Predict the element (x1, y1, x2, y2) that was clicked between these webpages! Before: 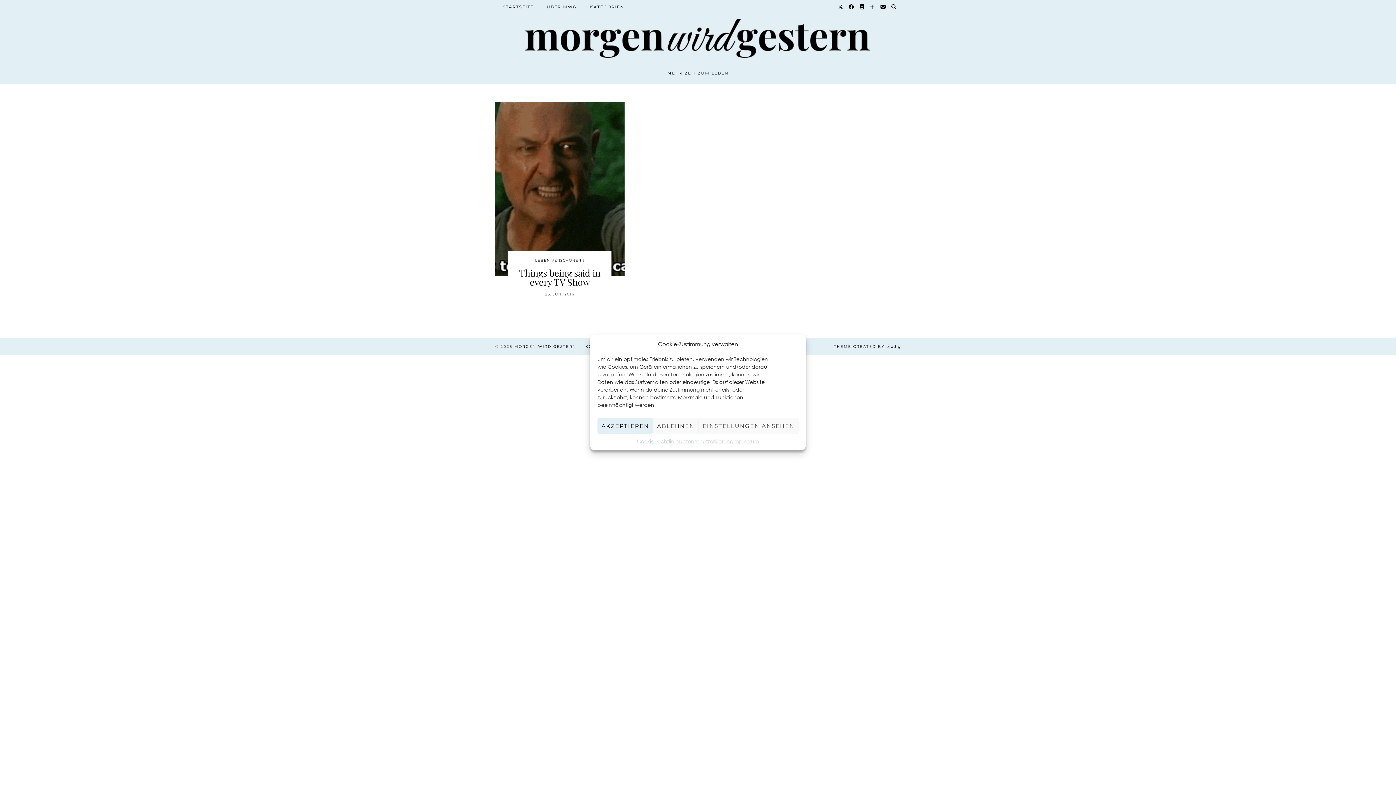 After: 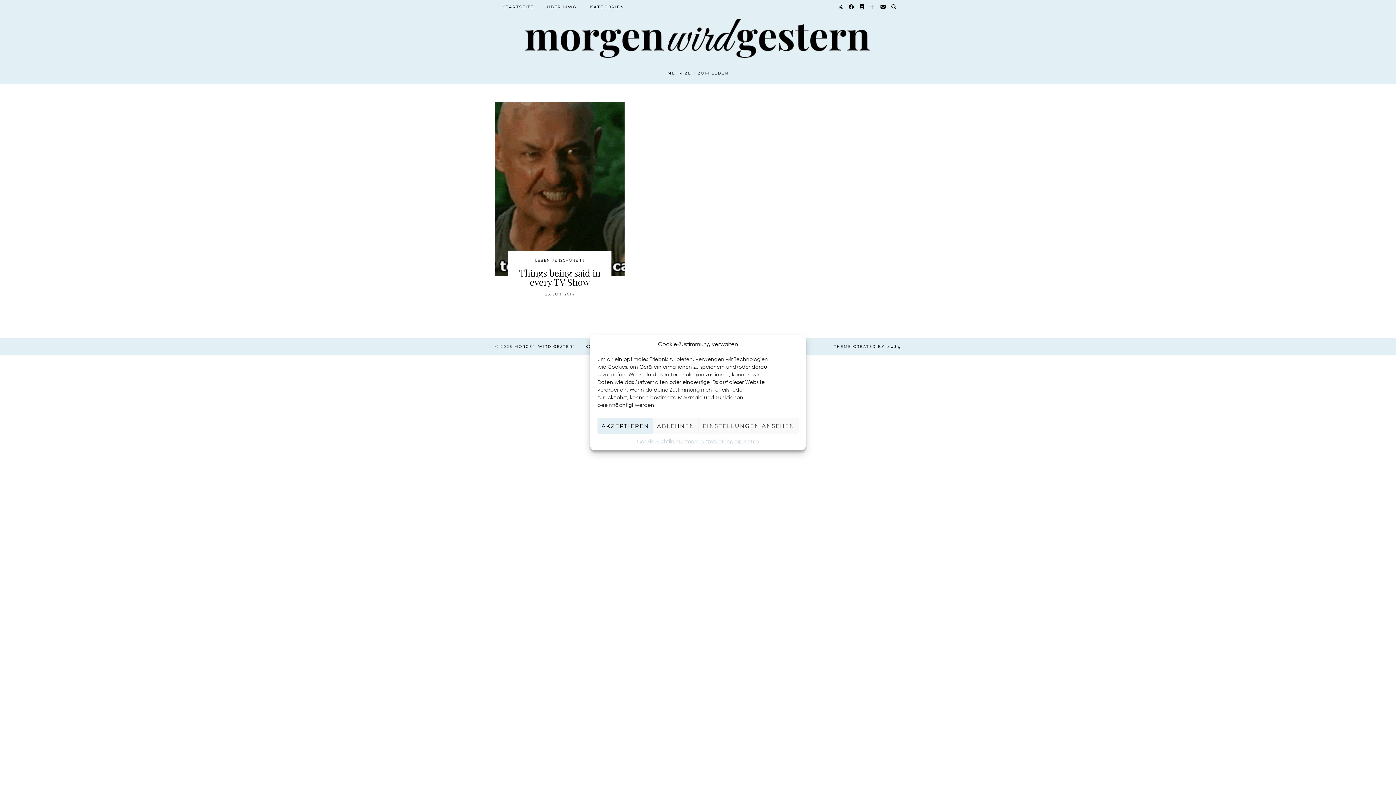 Action: label: Bloglovin bbox: (870, 0, 875, 13)